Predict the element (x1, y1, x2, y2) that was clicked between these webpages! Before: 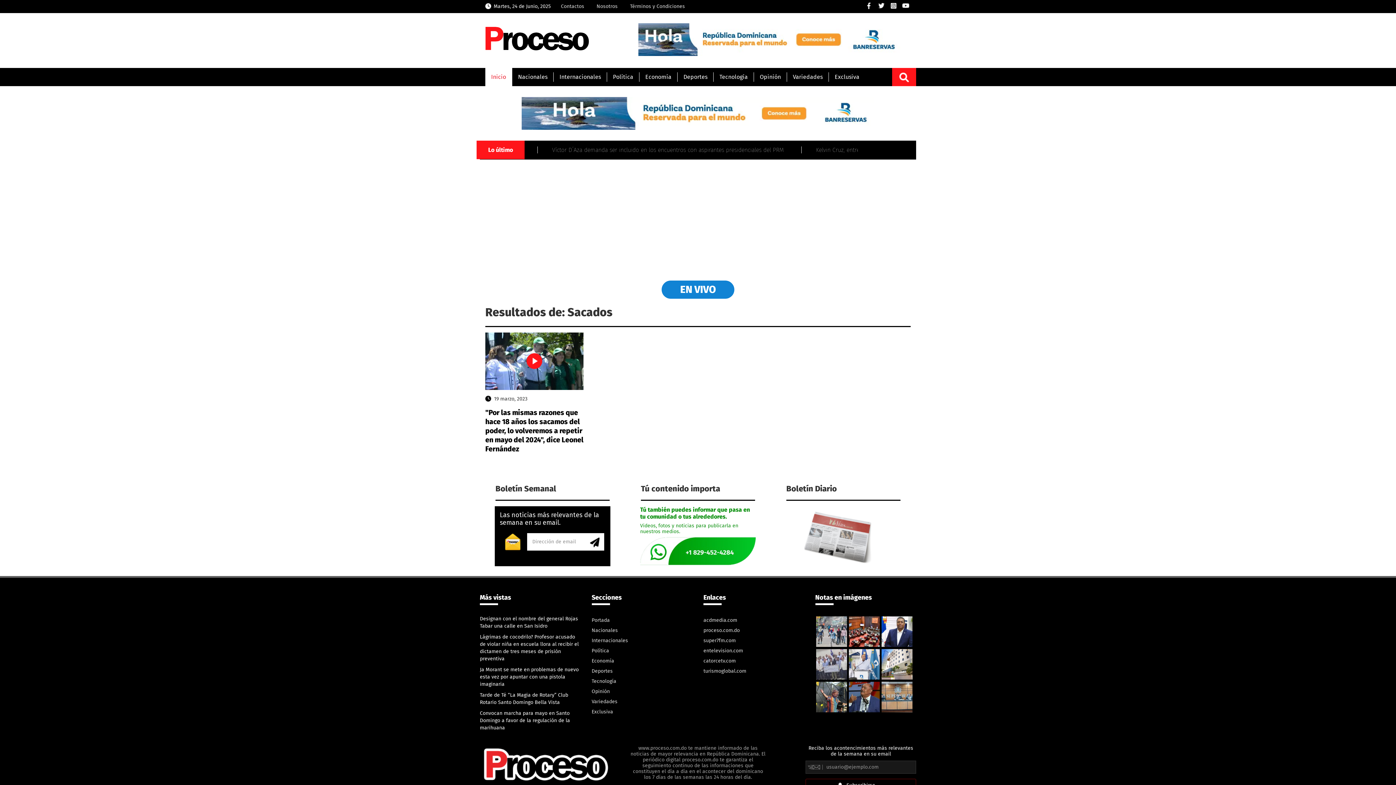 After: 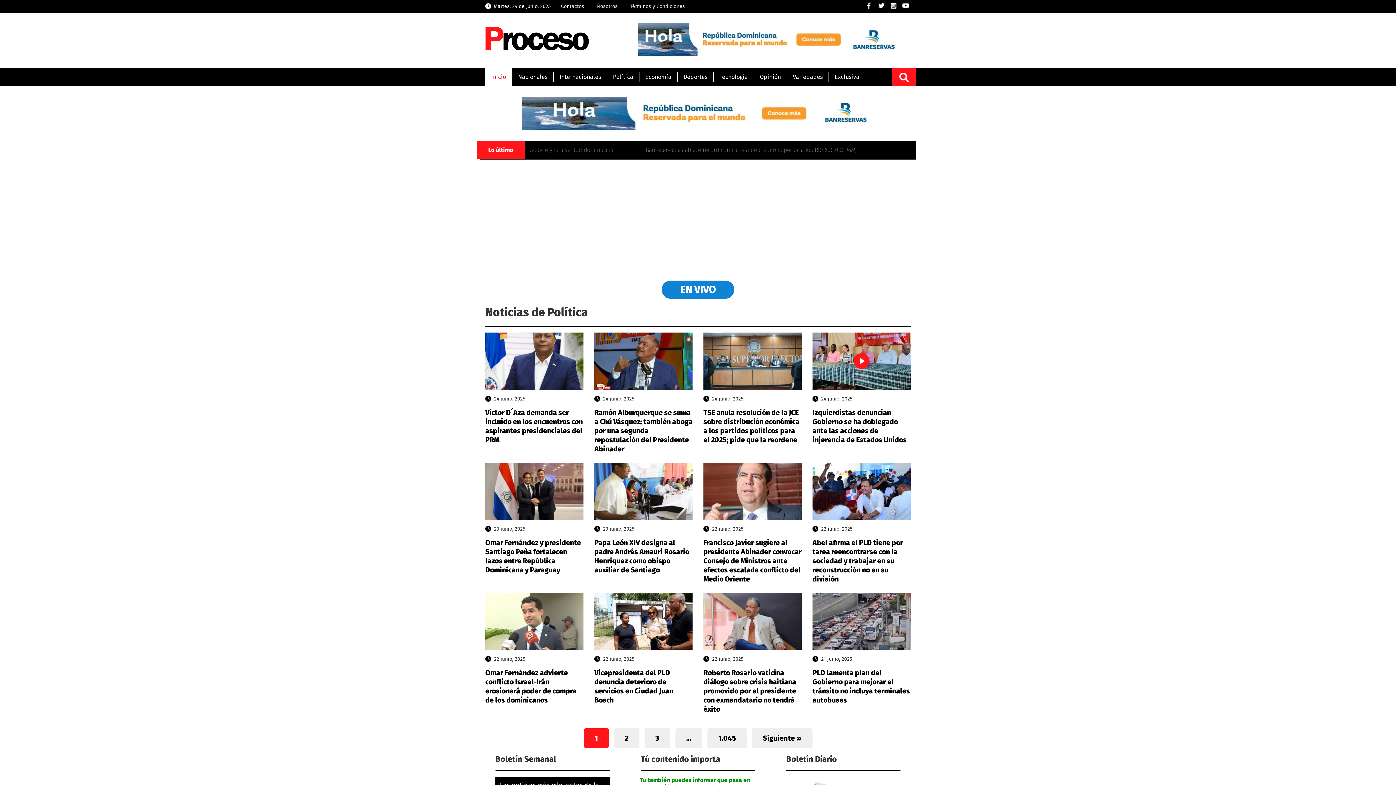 Action: label: Política bbox: (591, 647, 692, 654)